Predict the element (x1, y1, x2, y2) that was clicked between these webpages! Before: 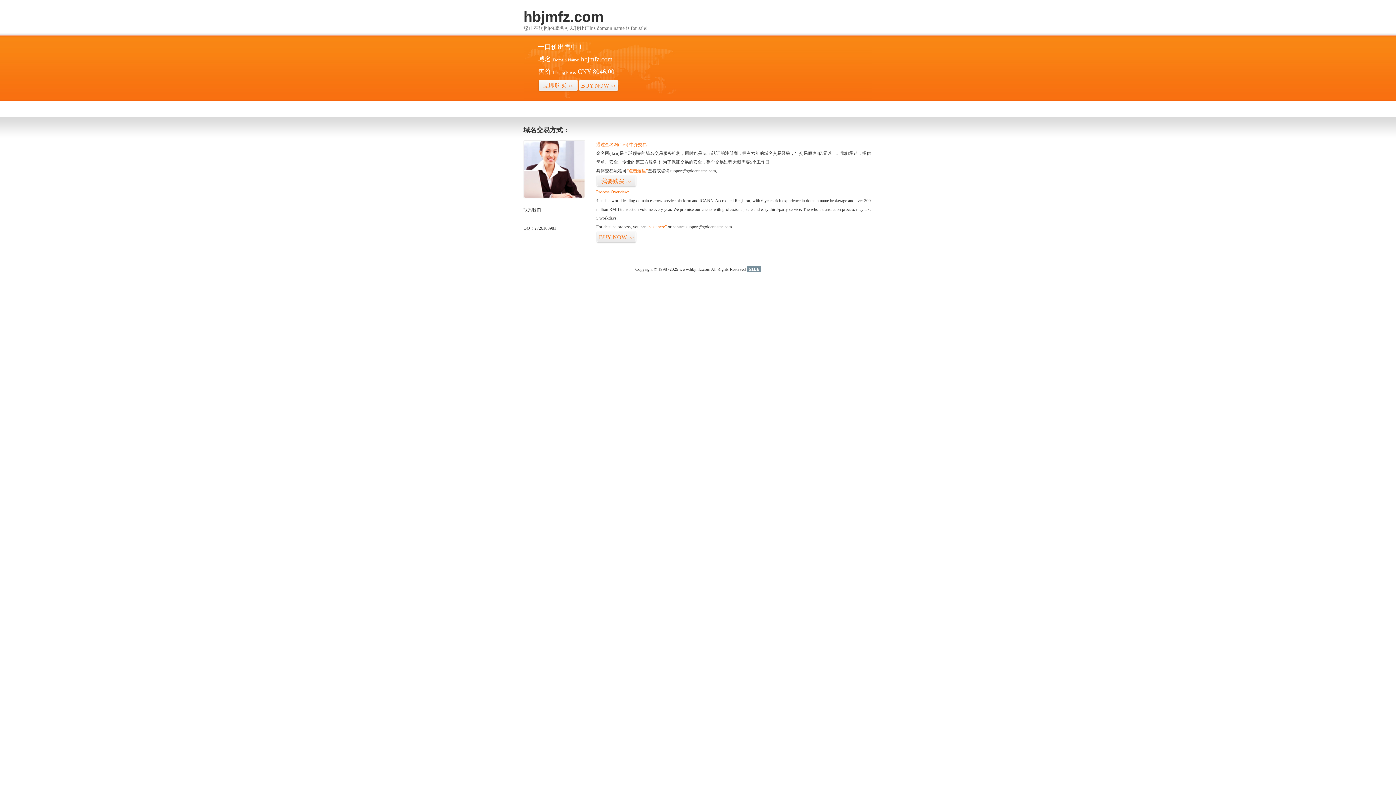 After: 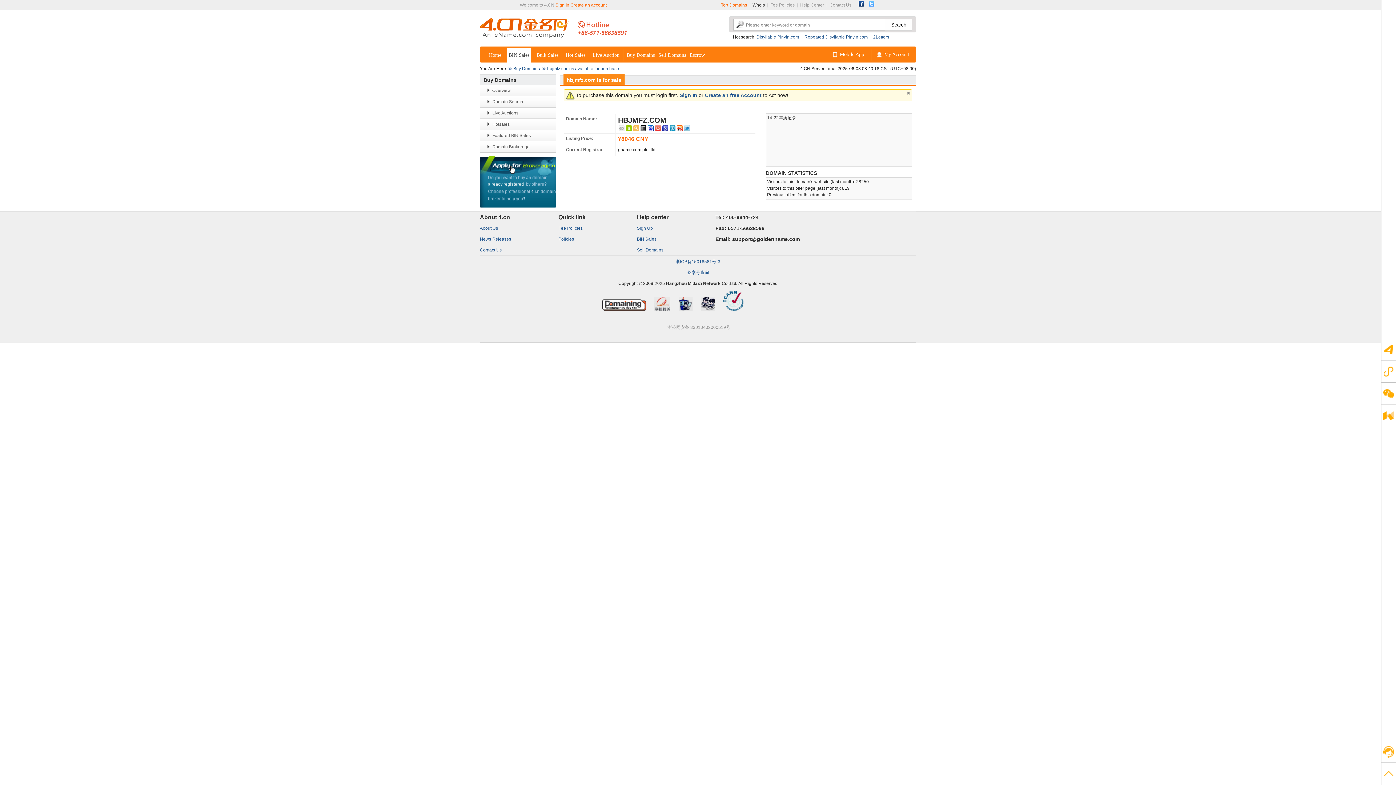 Action: label: “visit here” bbox: (647, 224, 666, 229)